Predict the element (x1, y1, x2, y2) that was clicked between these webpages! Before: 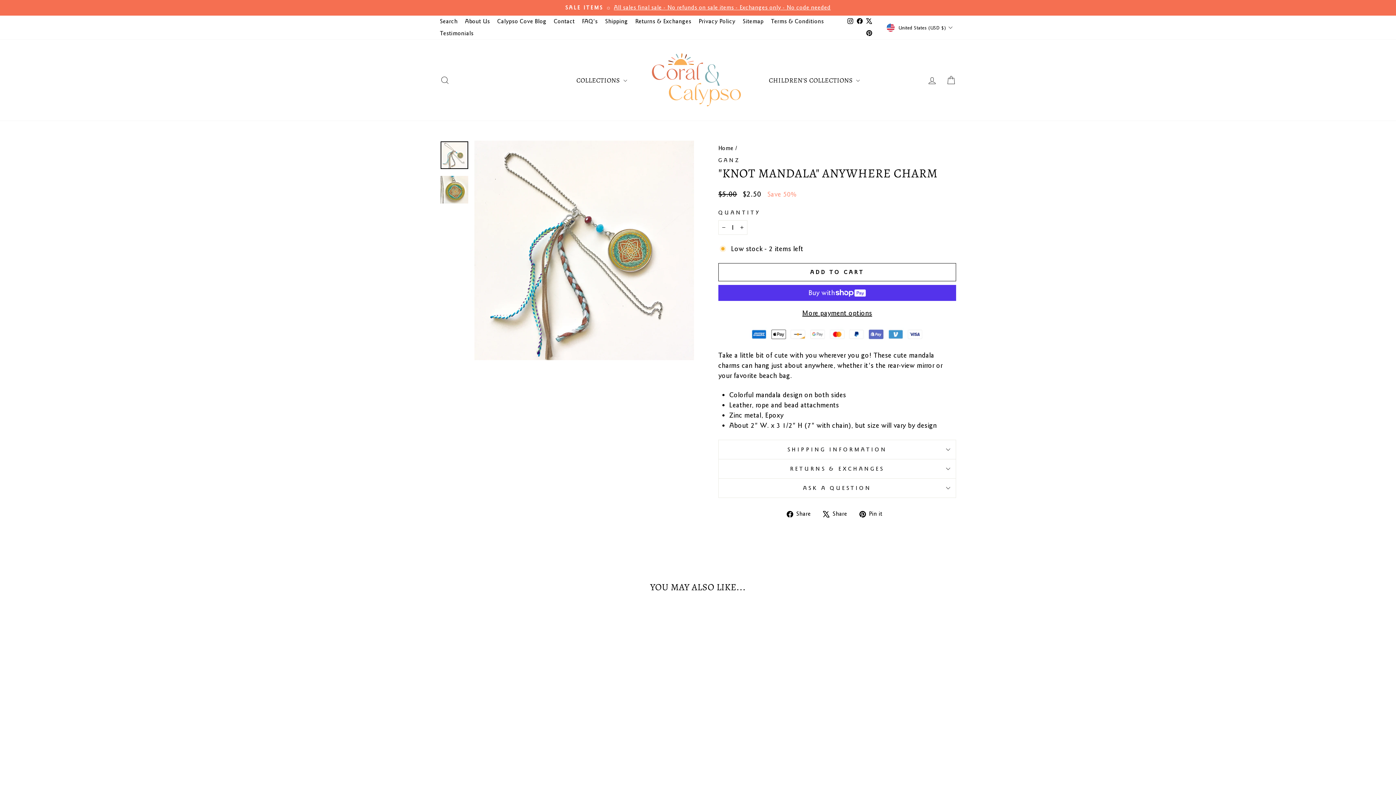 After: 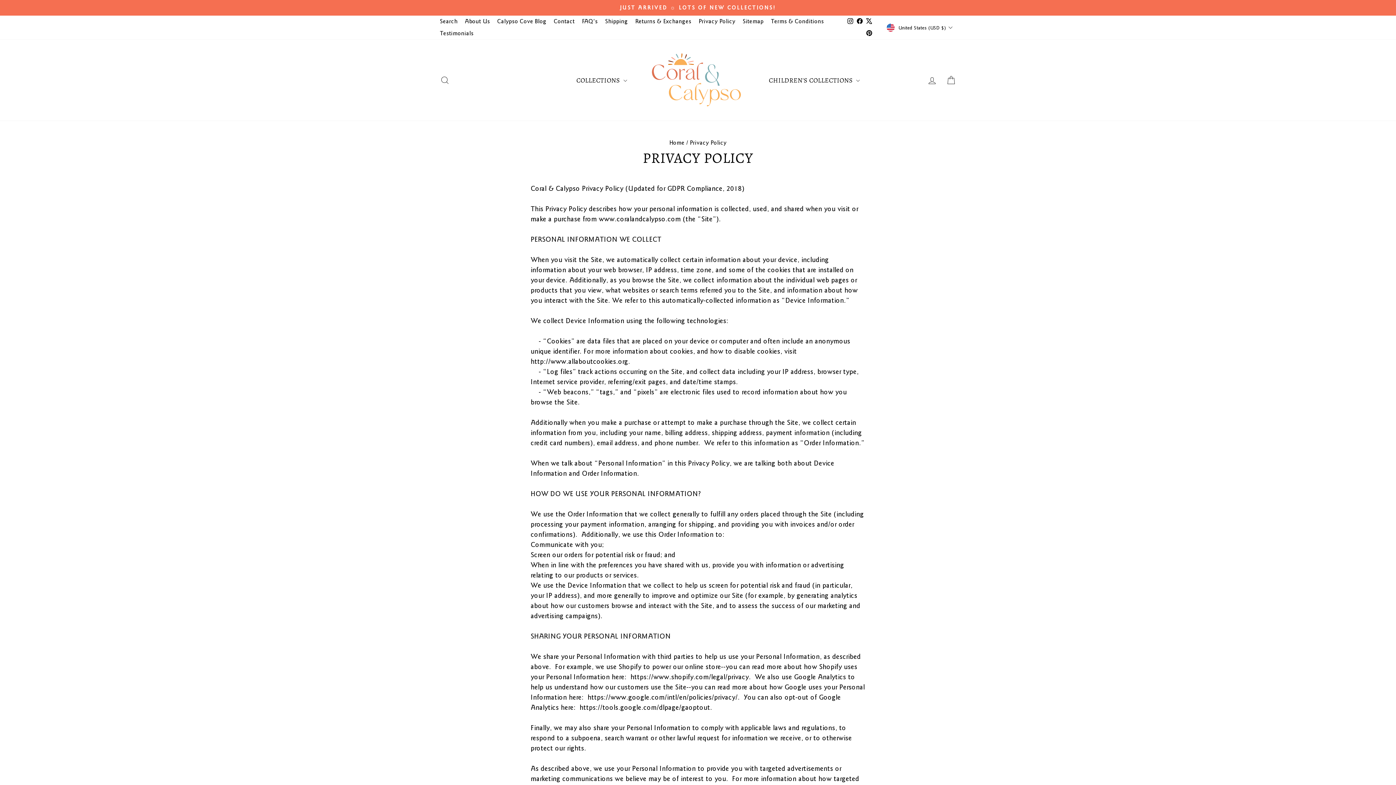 Action: label: Privacy Policy bbox: (695, 15, 739, 27)